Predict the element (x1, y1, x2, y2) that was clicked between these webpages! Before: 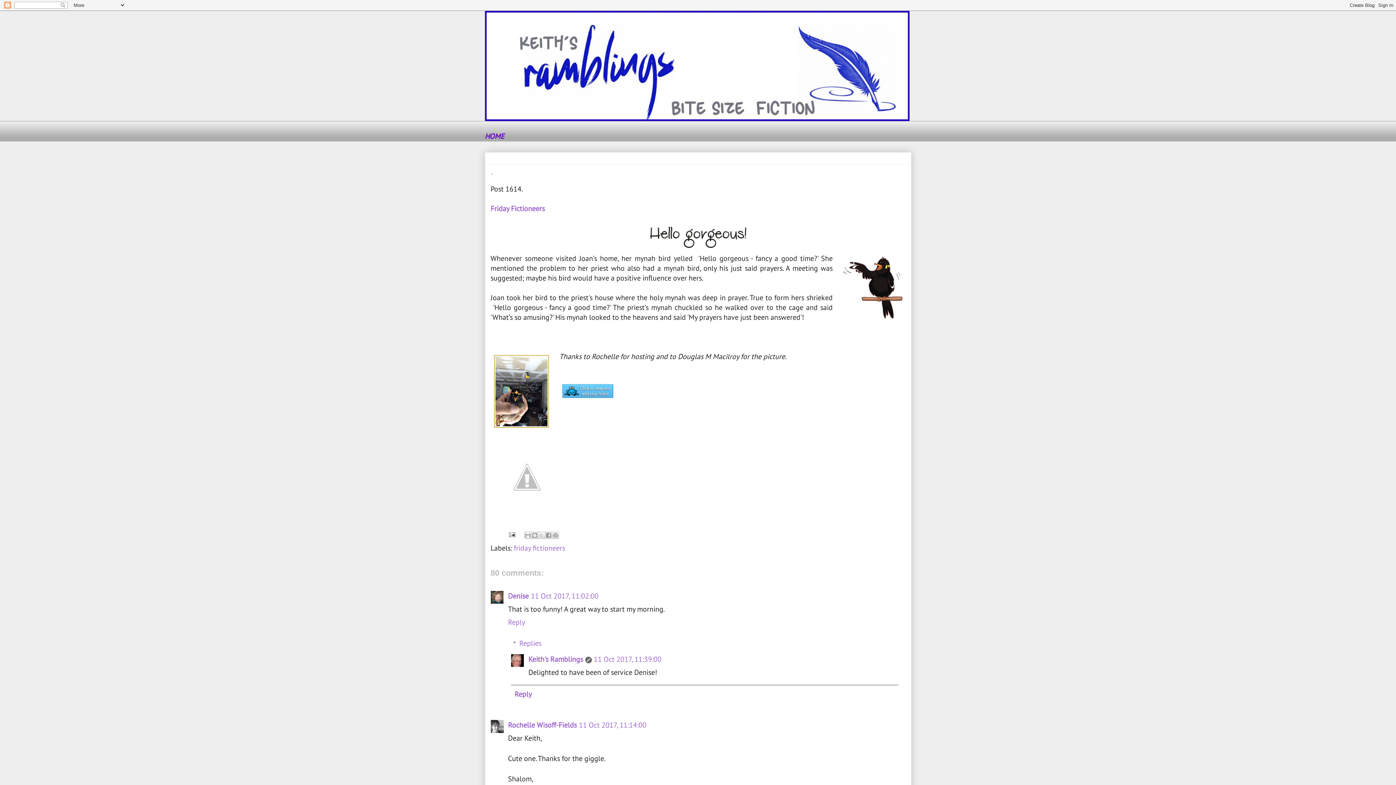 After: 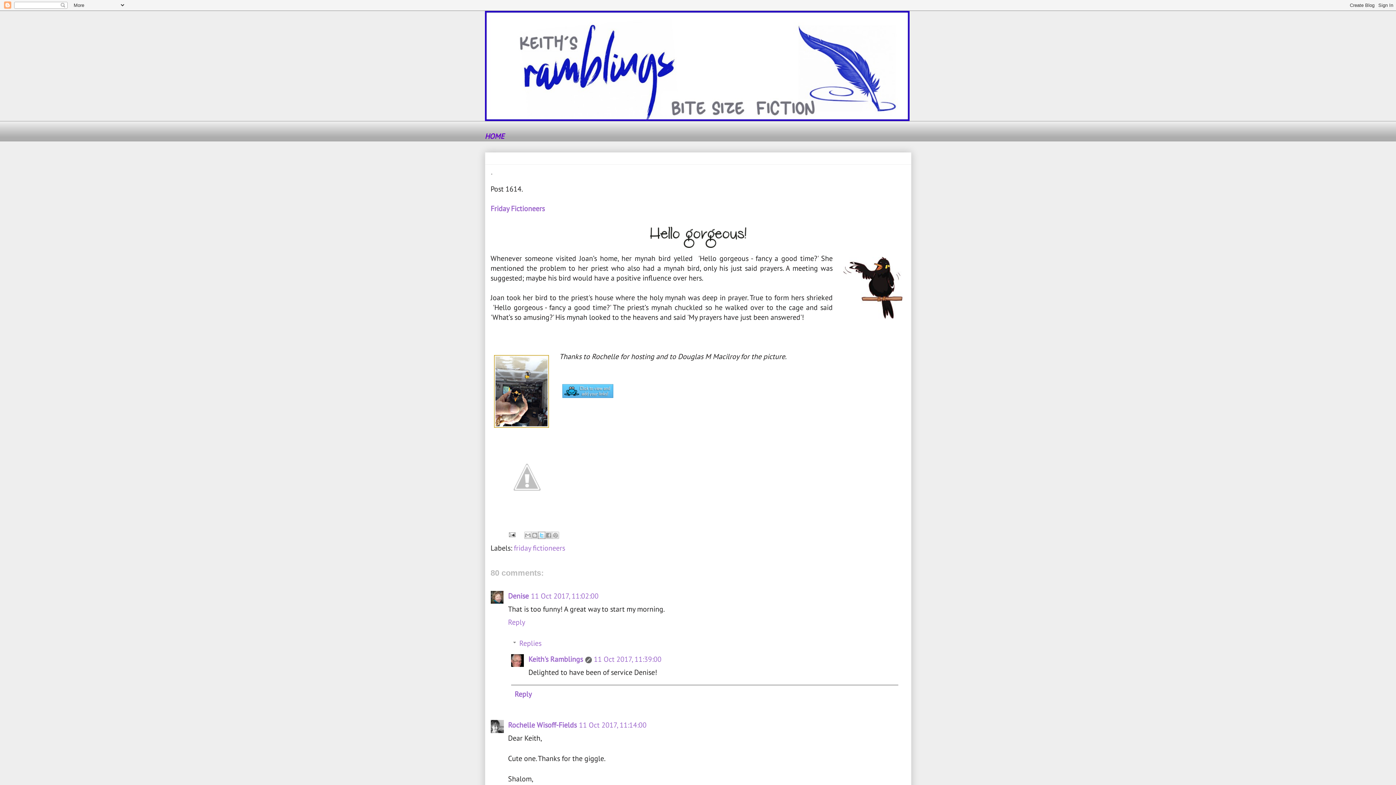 Action: bbox: (538, 532, 545, 539) label: Share to X